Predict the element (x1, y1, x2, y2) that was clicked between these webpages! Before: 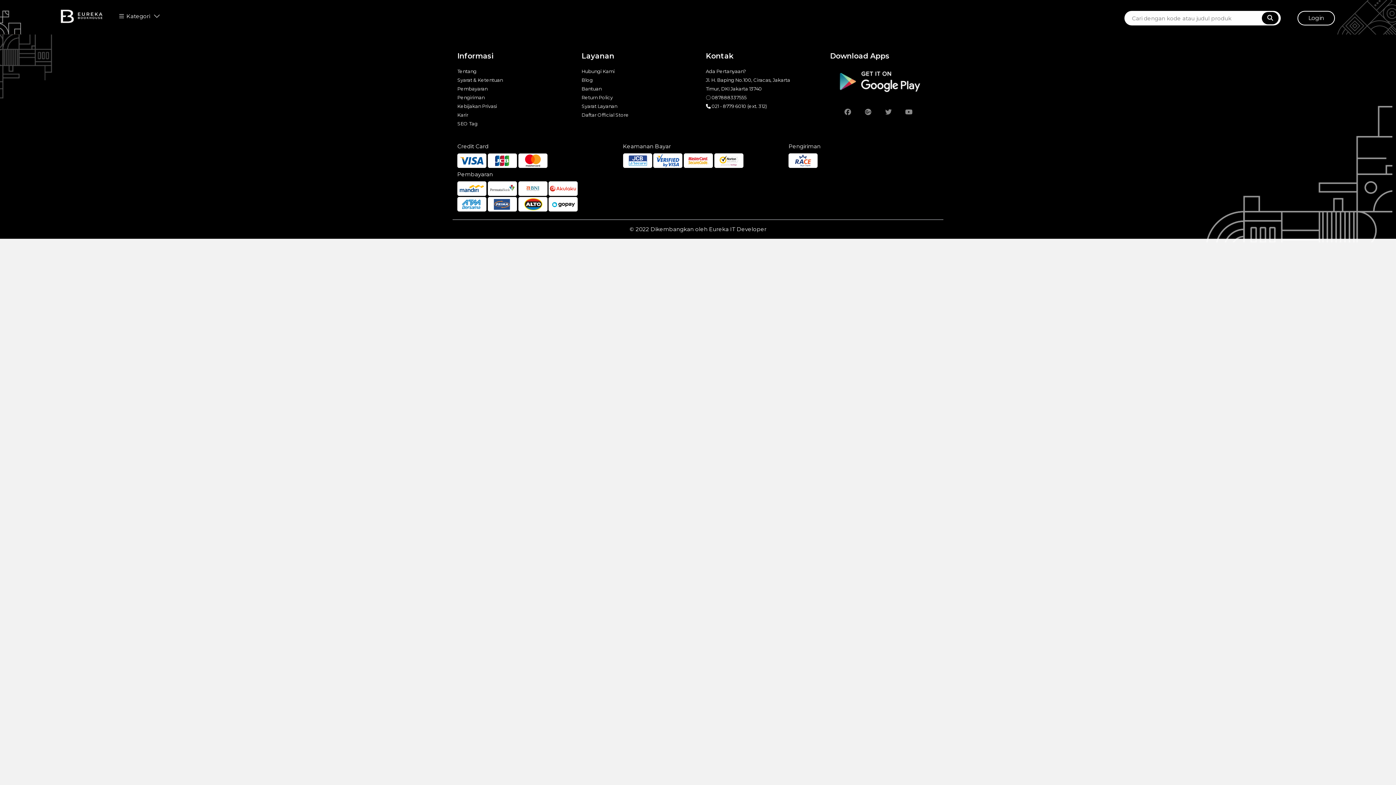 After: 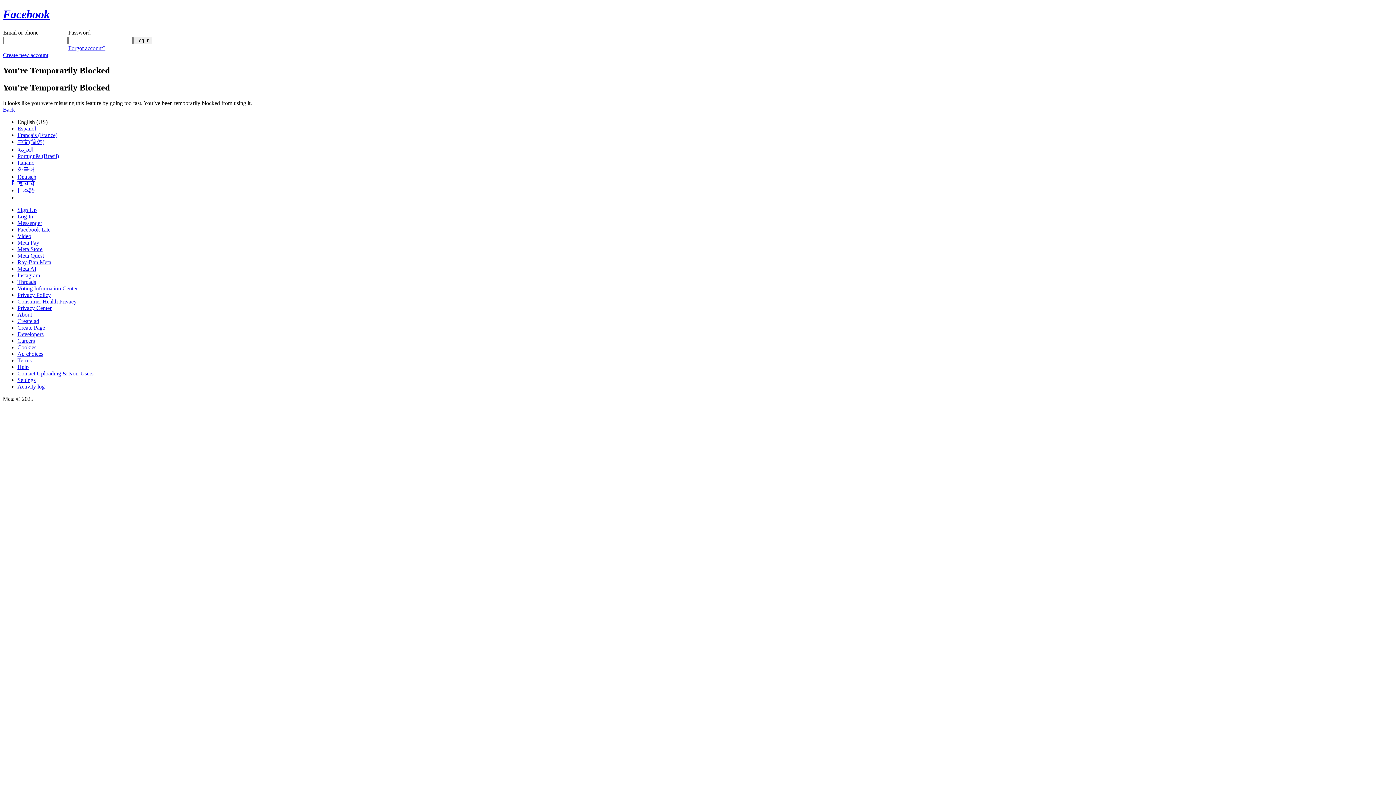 Action: bbox: (840, 108, 855, 116)